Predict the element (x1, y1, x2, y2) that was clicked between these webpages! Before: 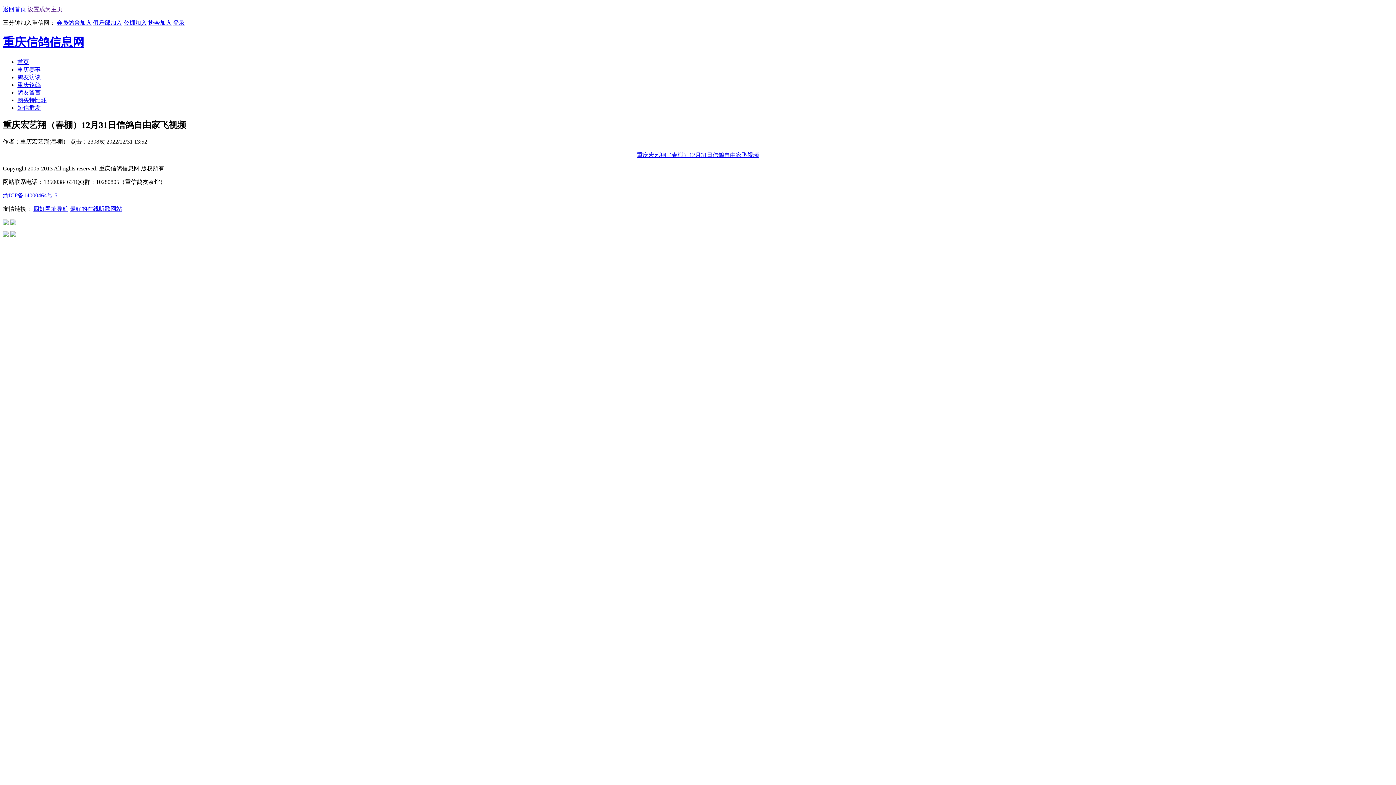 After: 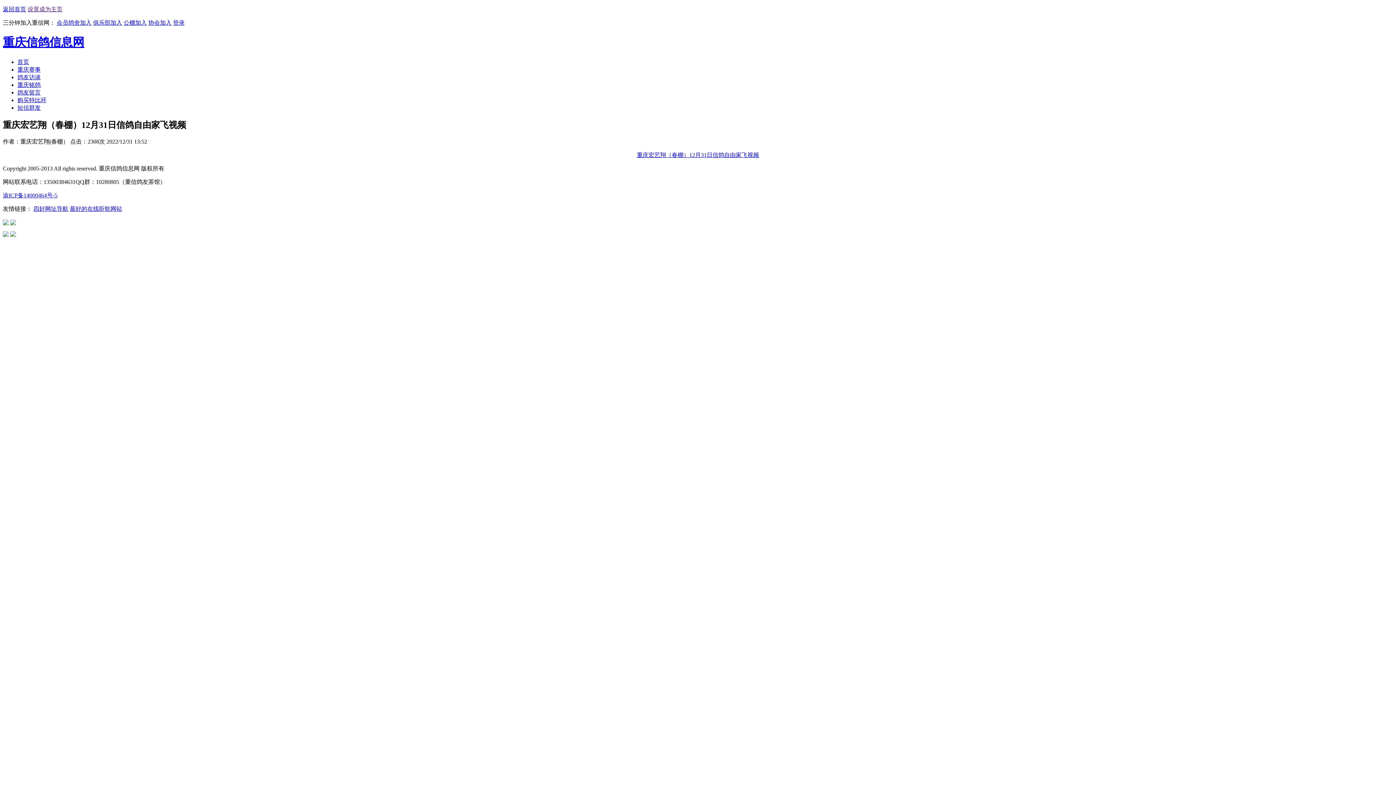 Action: label: 公棚加入 bbox: (123, 19, 146, 25)